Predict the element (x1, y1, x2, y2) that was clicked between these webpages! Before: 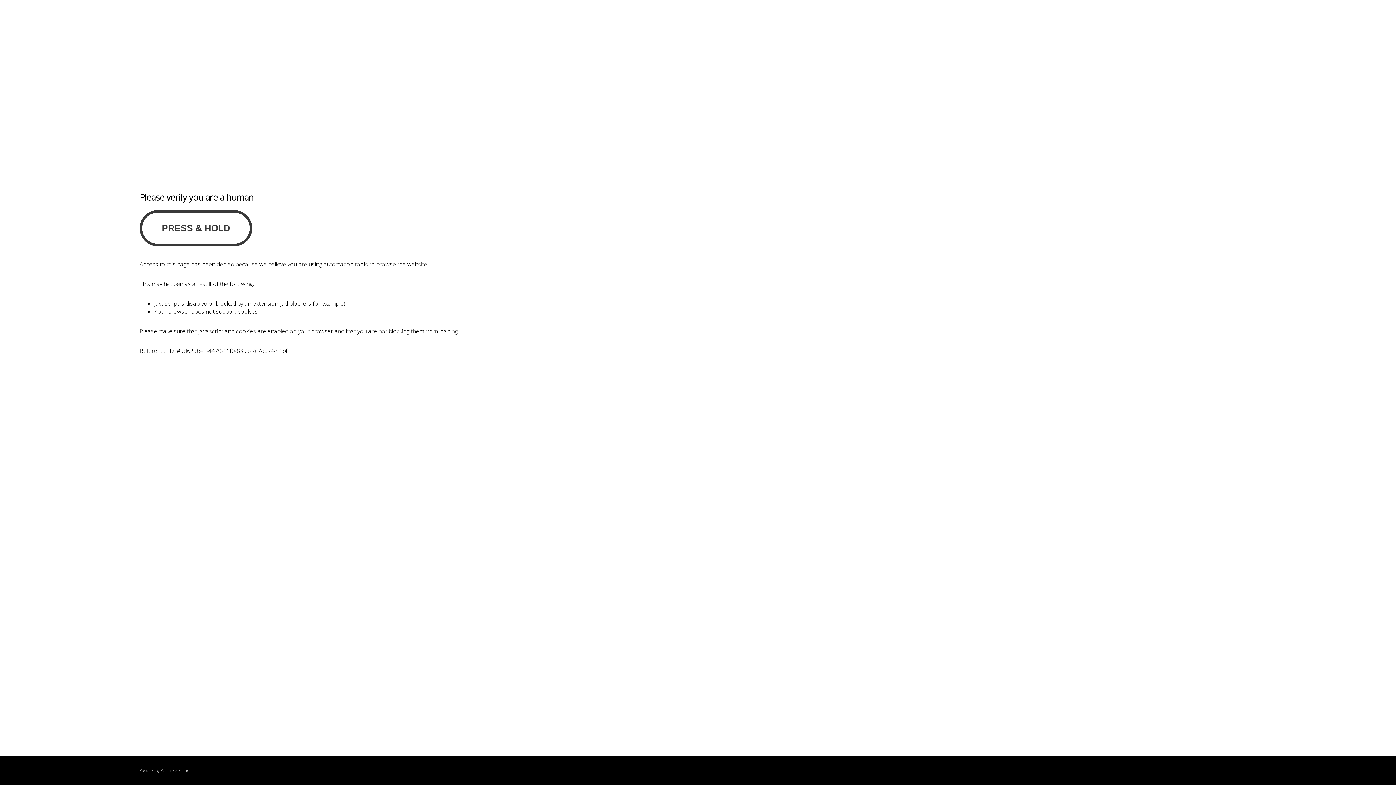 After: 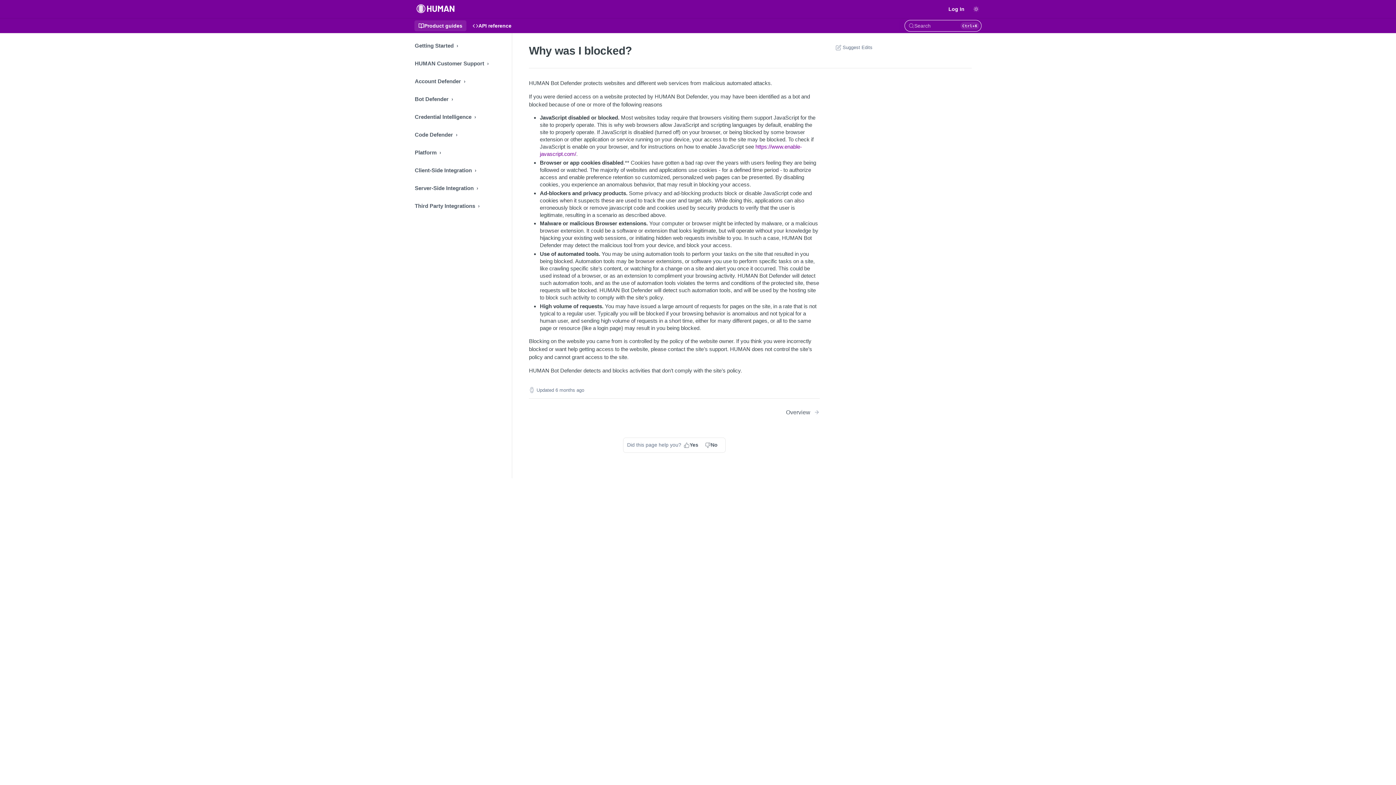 Action: label: PerimeterX bbox: (160, 768, 180, 773)